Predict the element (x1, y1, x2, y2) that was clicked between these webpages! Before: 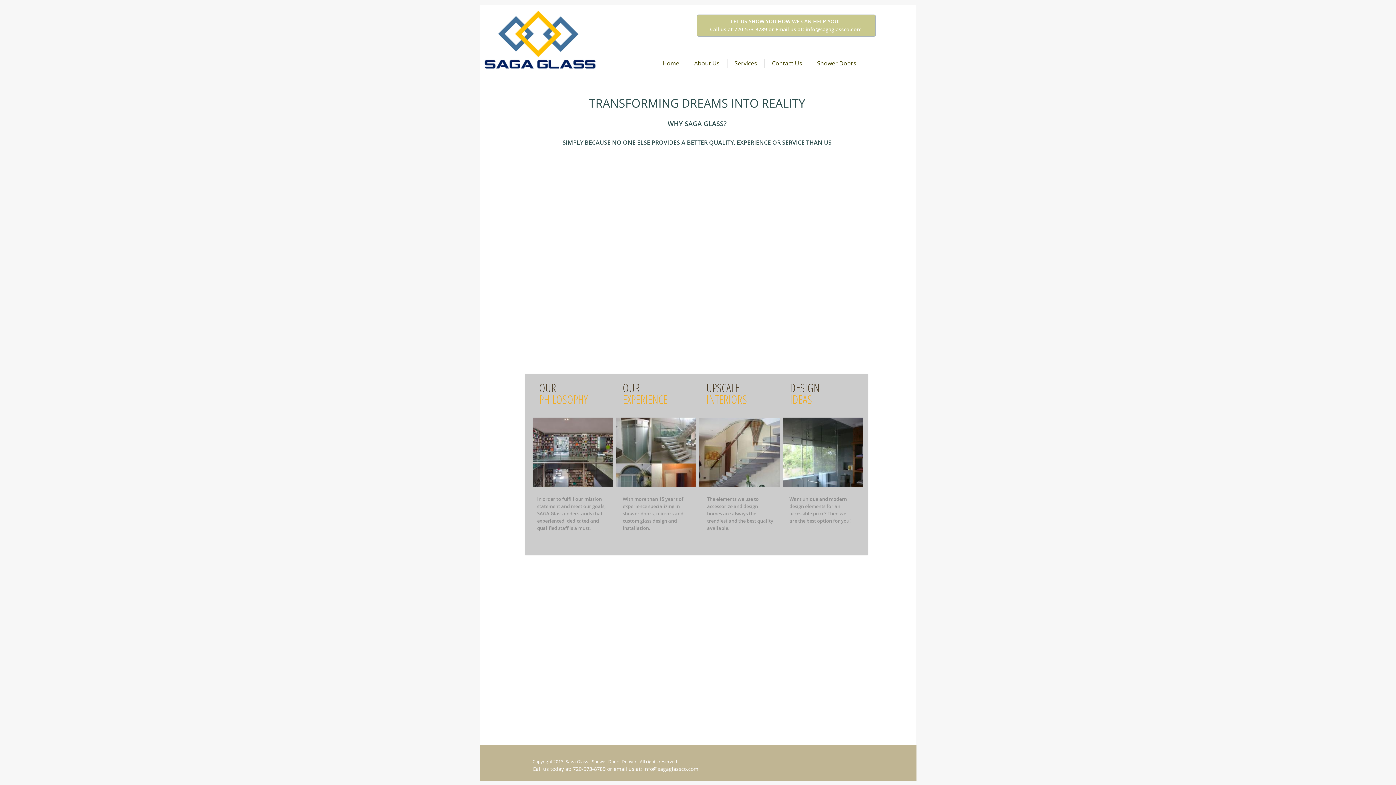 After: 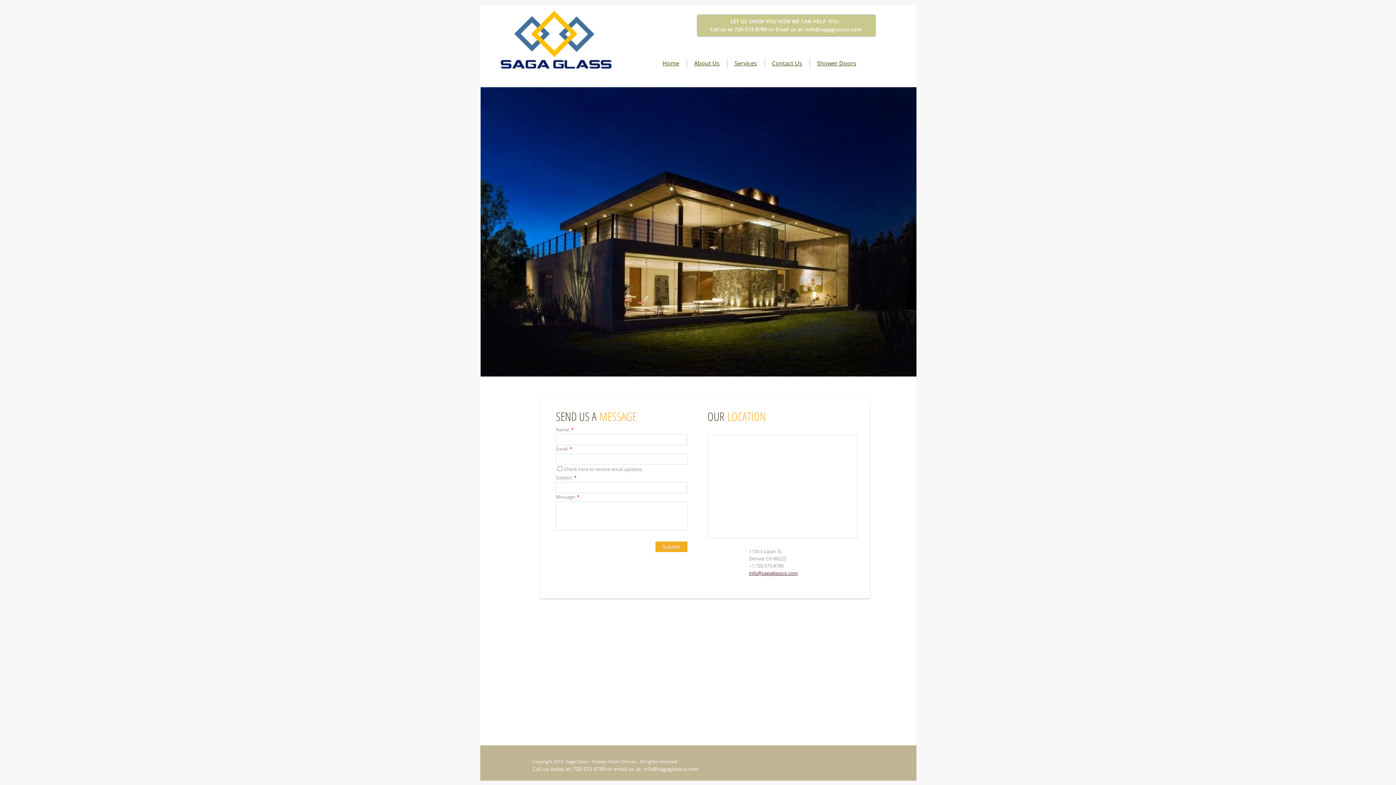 Action: bbox: (772, 59, 802, 67) label: Contact Us